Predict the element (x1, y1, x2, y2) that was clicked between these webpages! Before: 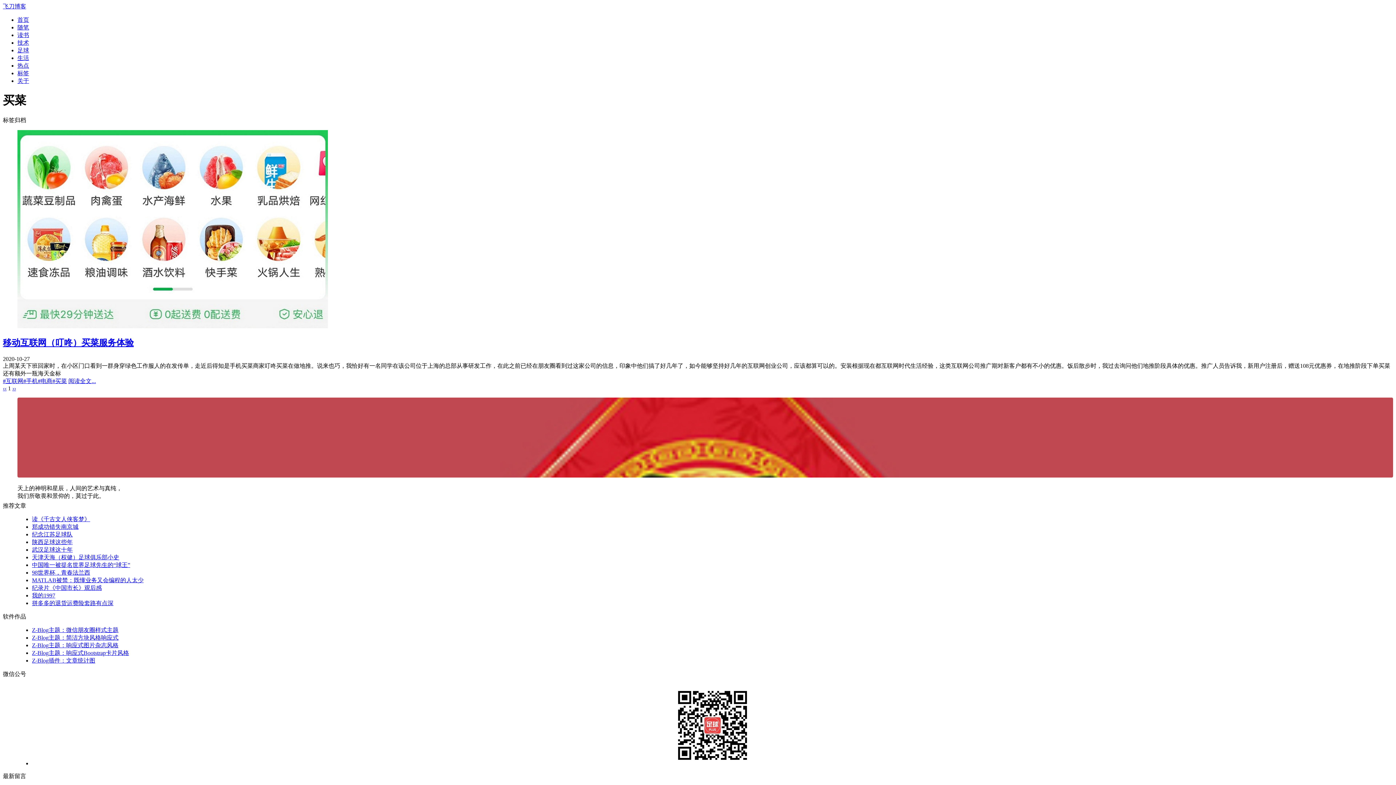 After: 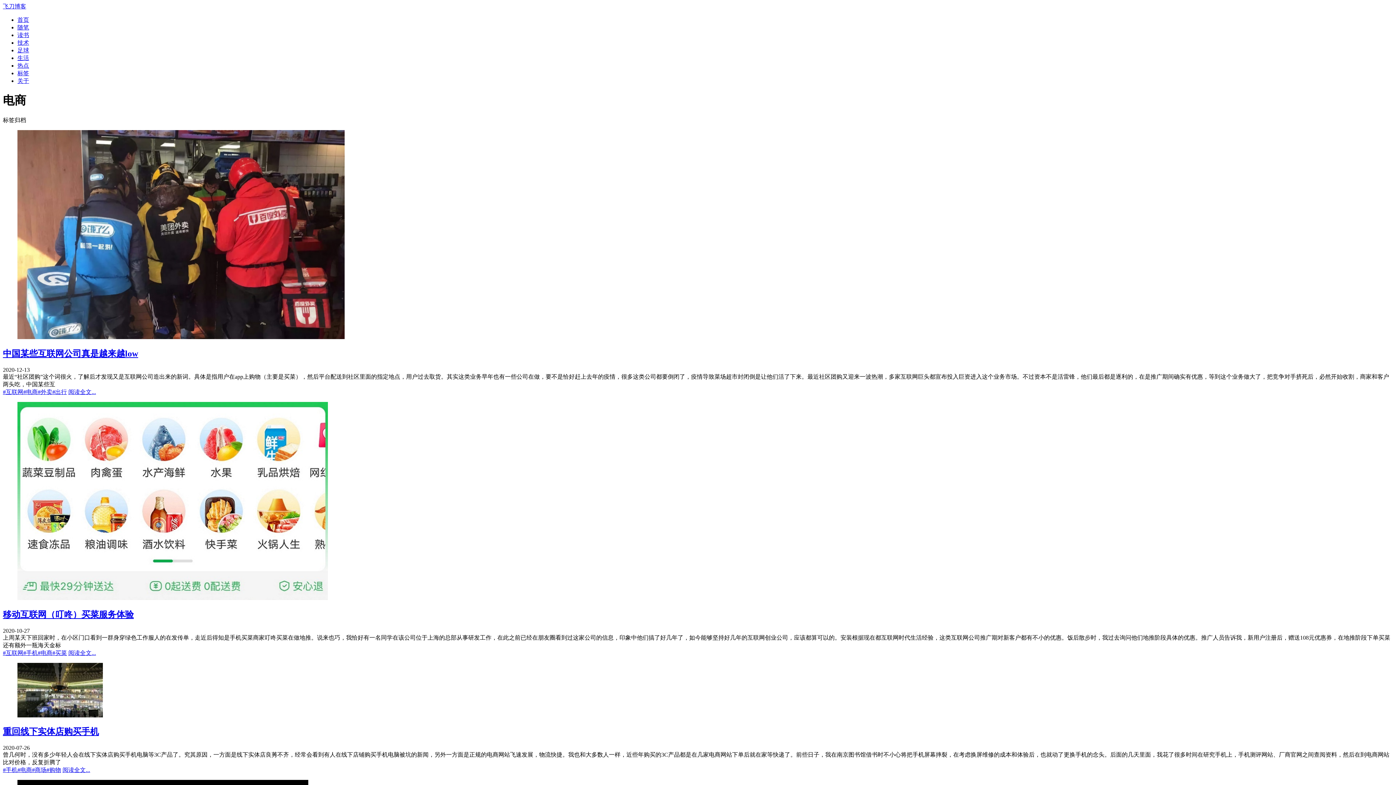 Action: bbox: (37, 378, 52, 384) label: #电商